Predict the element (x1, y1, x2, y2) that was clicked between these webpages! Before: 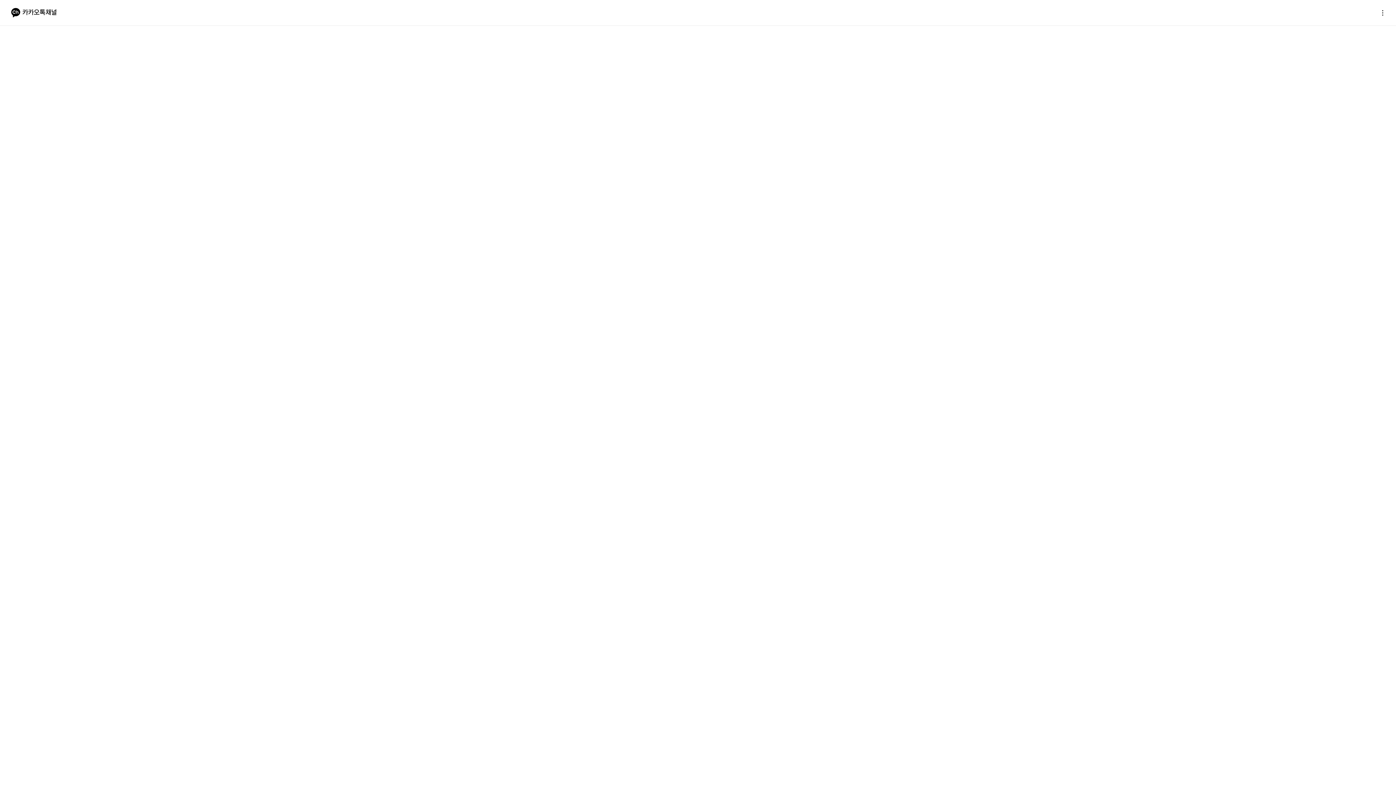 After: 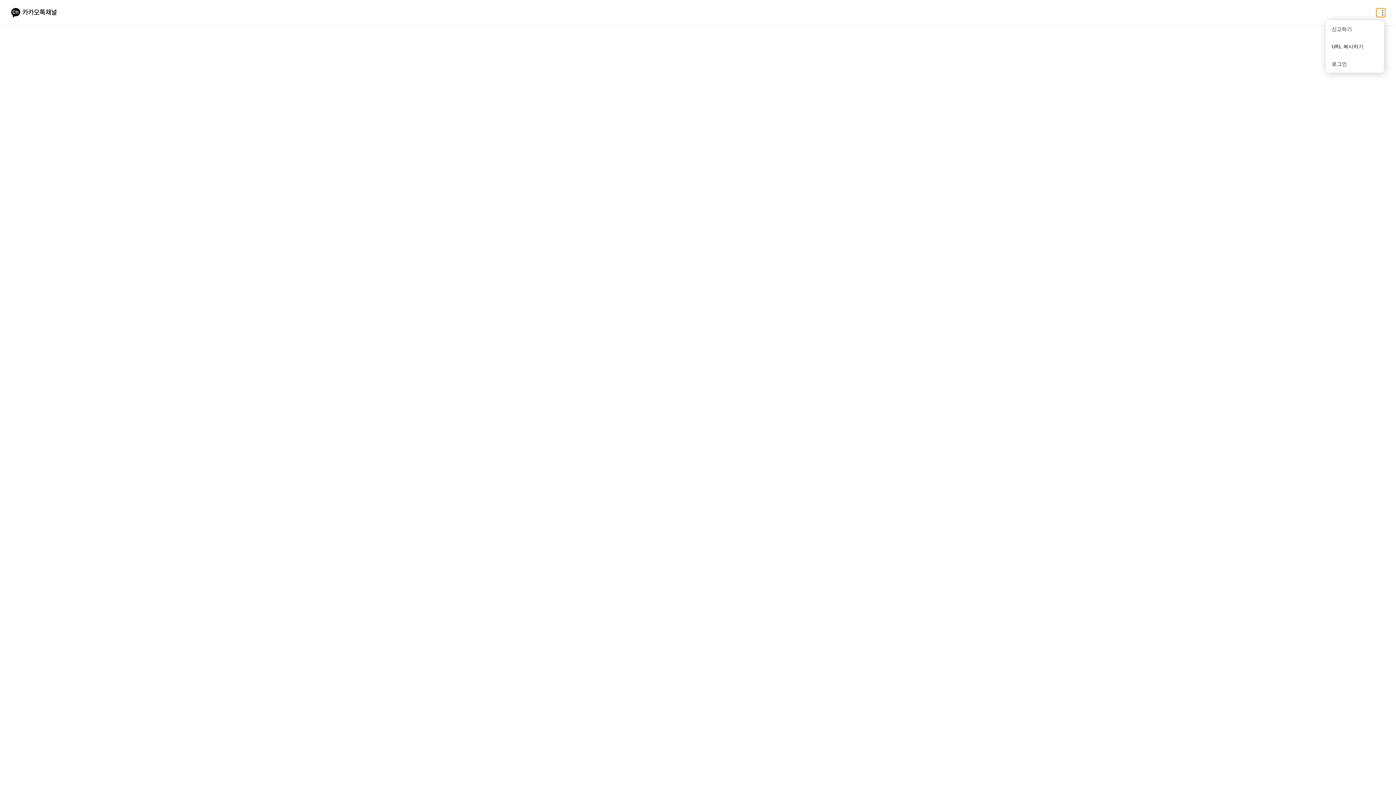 Action: label: 더보기 bbox: (1376, 8, 1385, 17)